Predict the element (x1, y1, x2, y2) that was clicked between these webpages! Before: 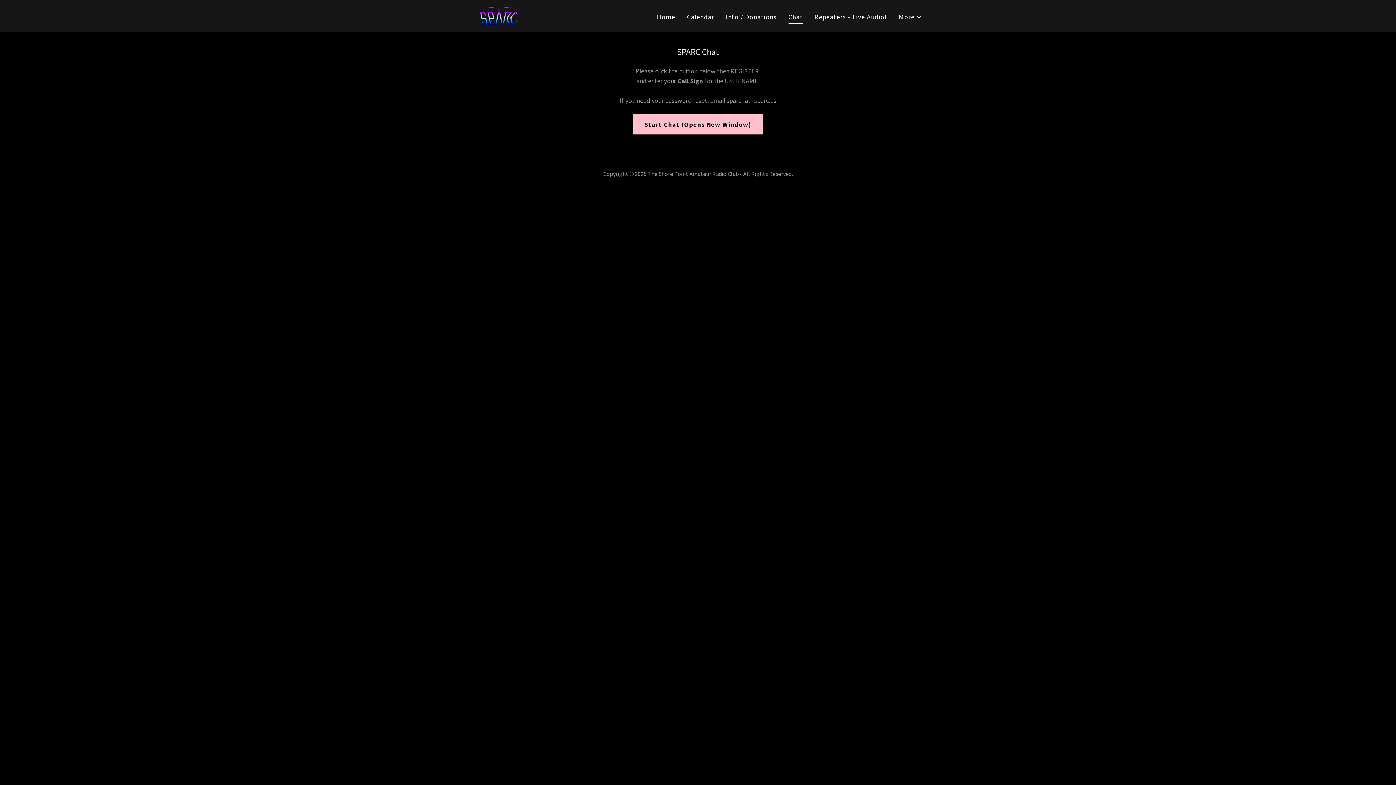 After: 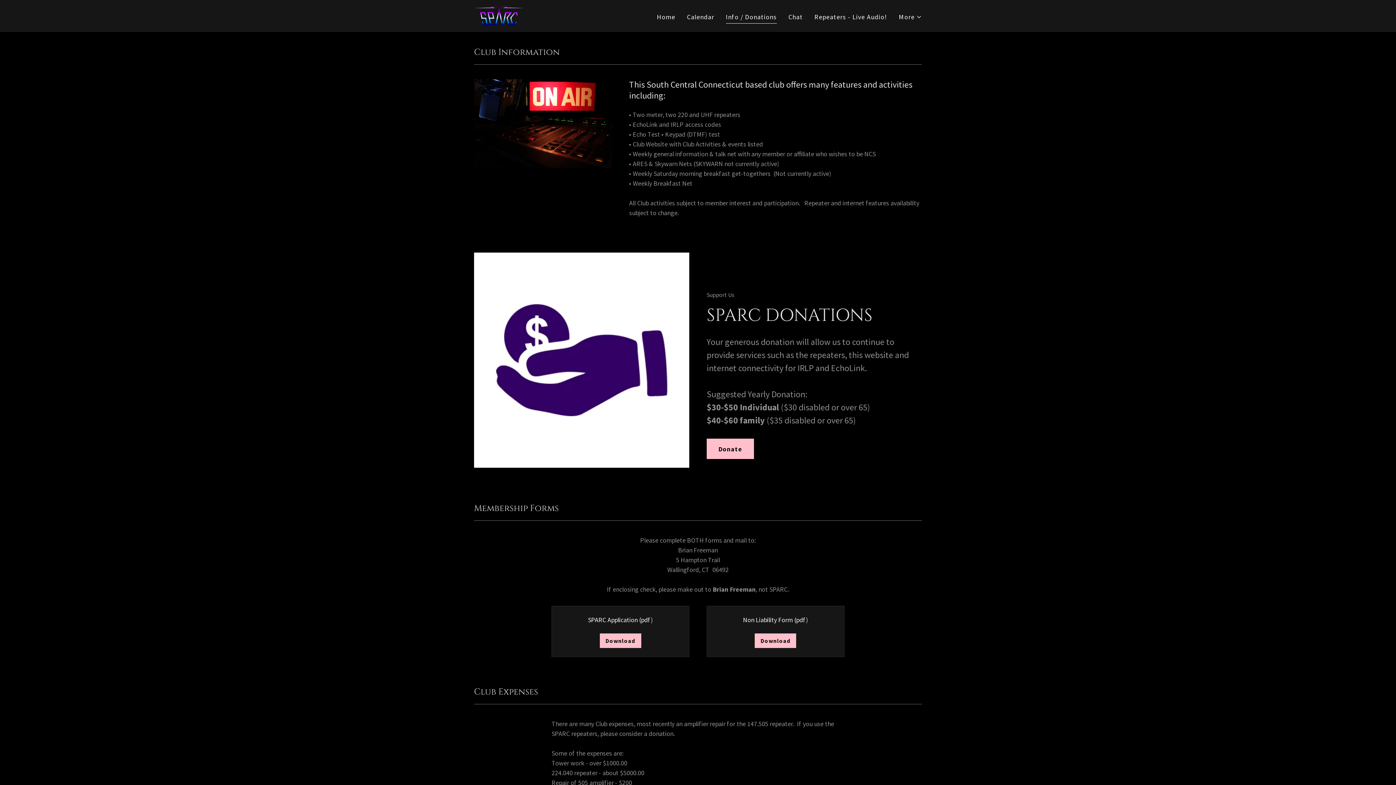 Action: bbox: (723, 9, 779, 24) label: Info / Donations